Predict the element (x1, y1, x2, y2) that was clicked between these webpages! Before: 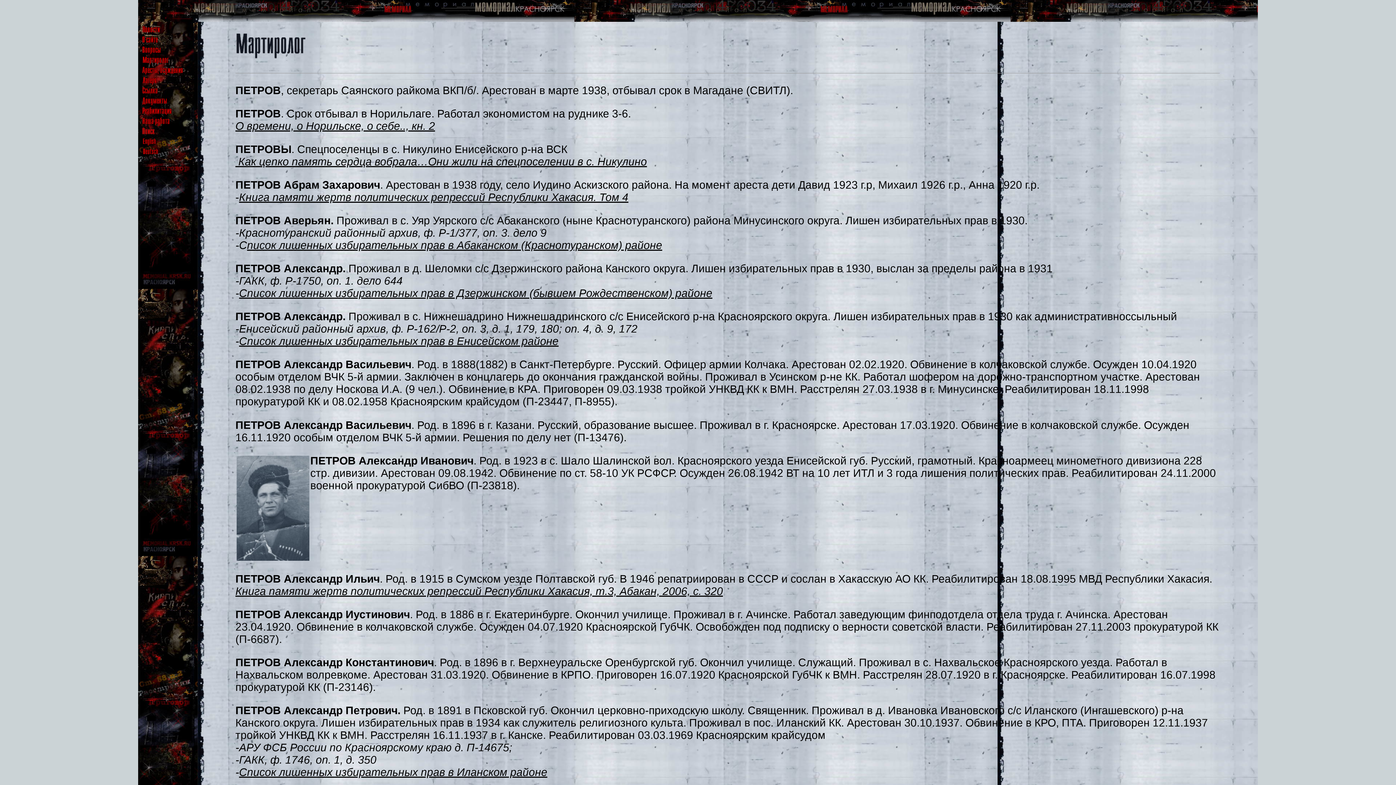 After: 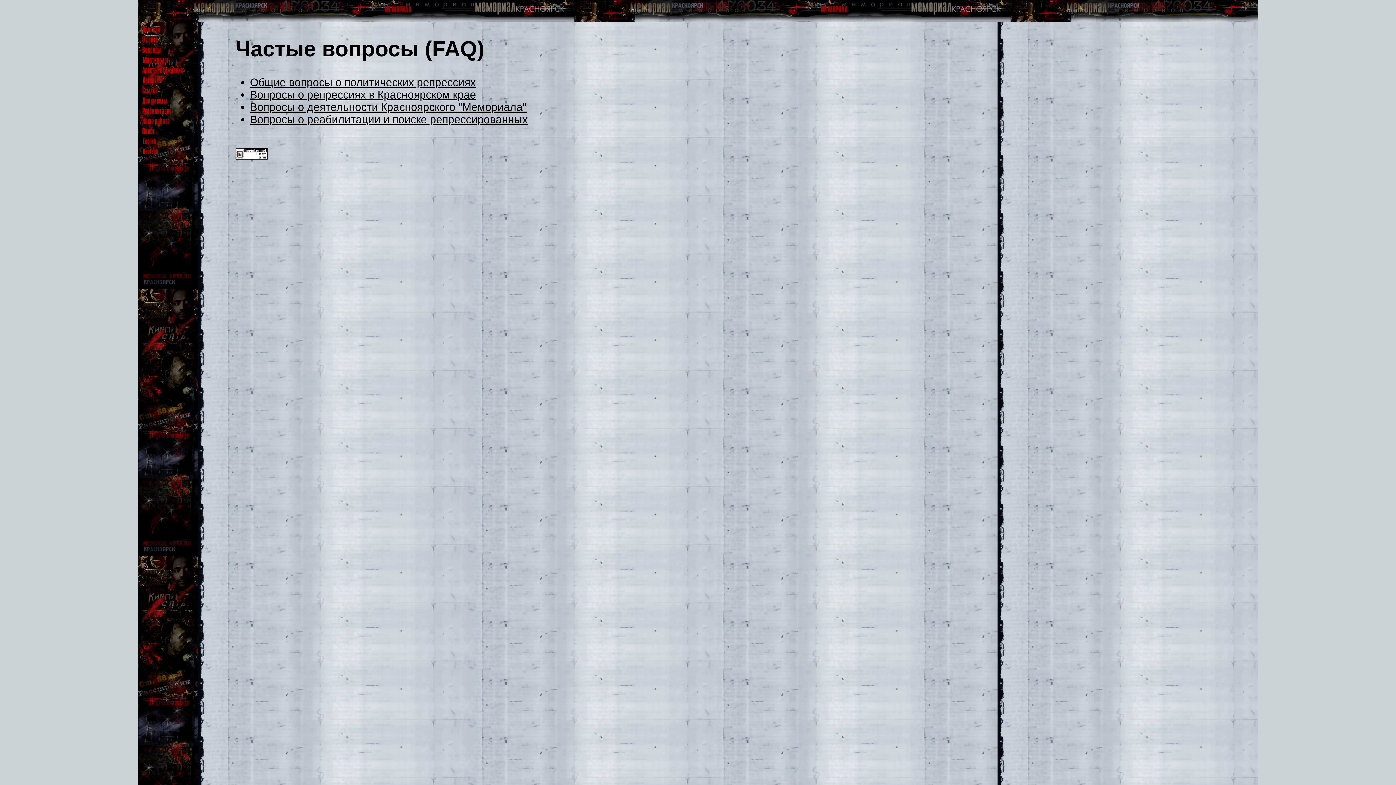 Action: bbox: (139, 44, 191, 56)